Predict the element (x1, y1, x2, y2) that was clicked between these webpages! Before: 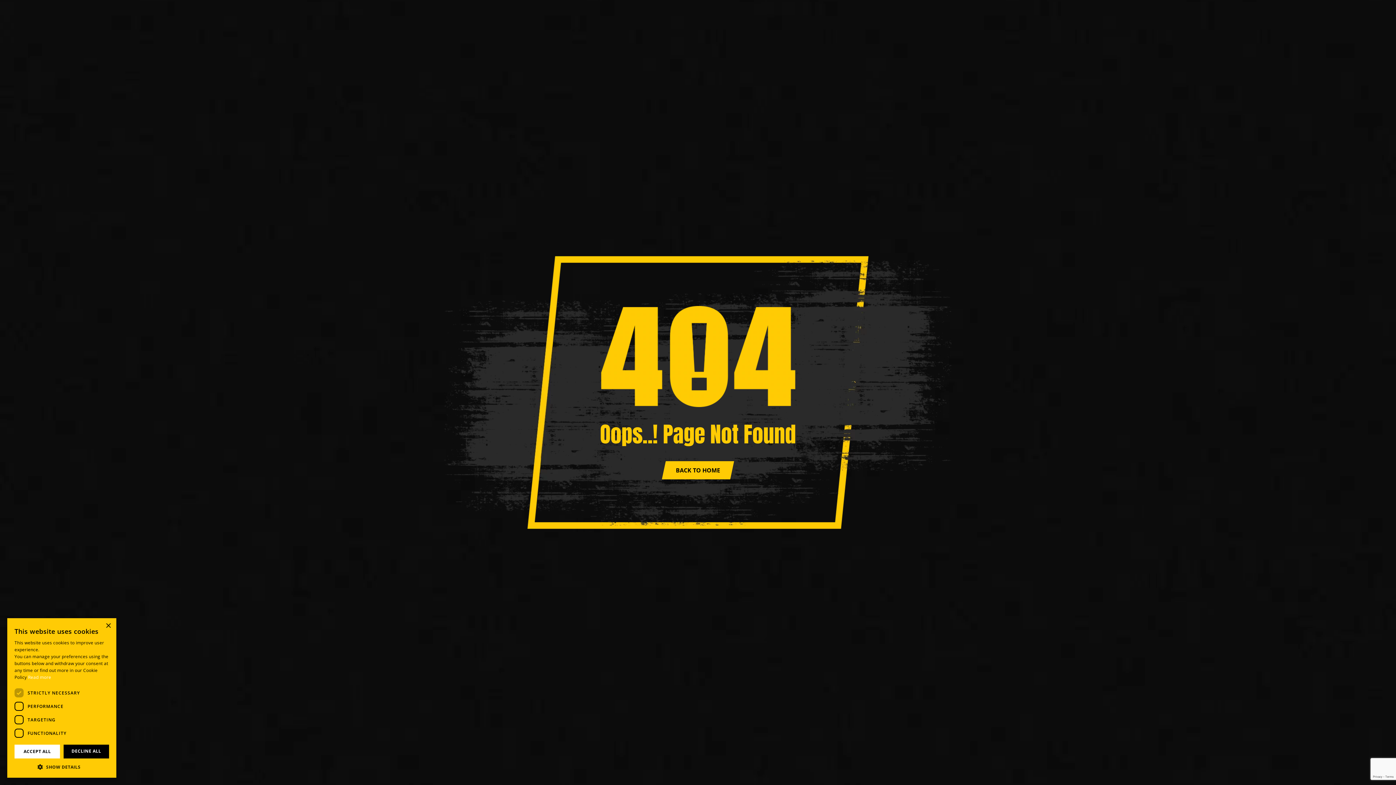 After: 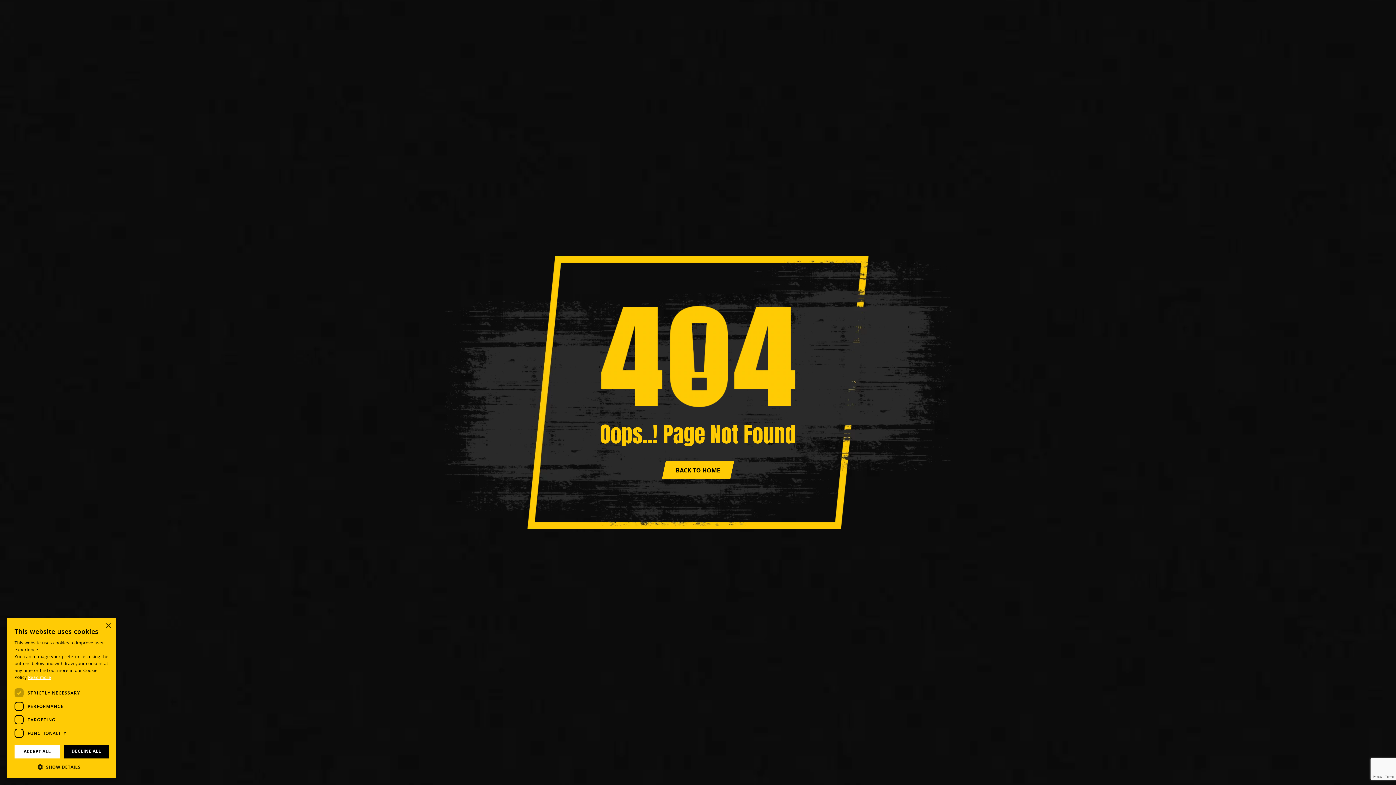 Action: label: Read more, opens a new window bbox: (28, 674, 51, 680)